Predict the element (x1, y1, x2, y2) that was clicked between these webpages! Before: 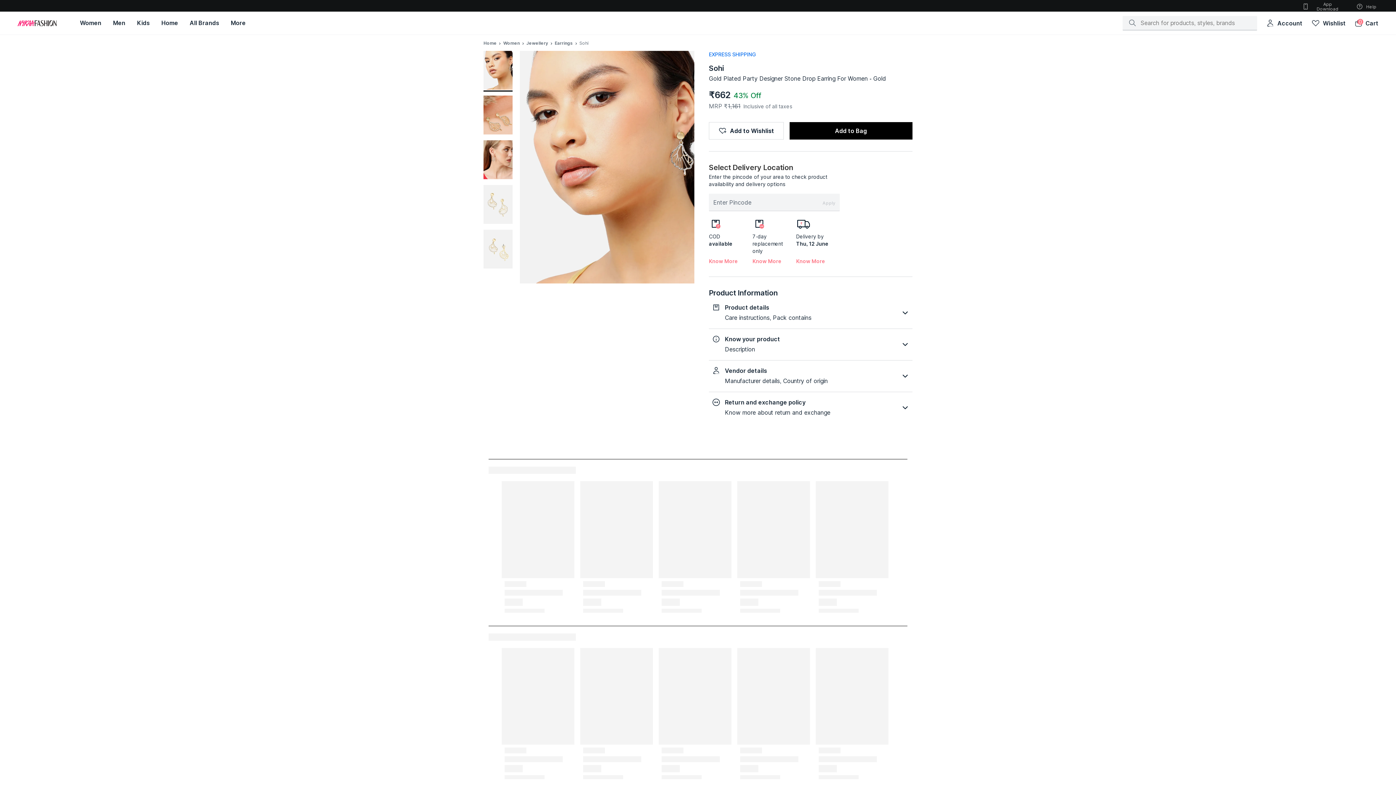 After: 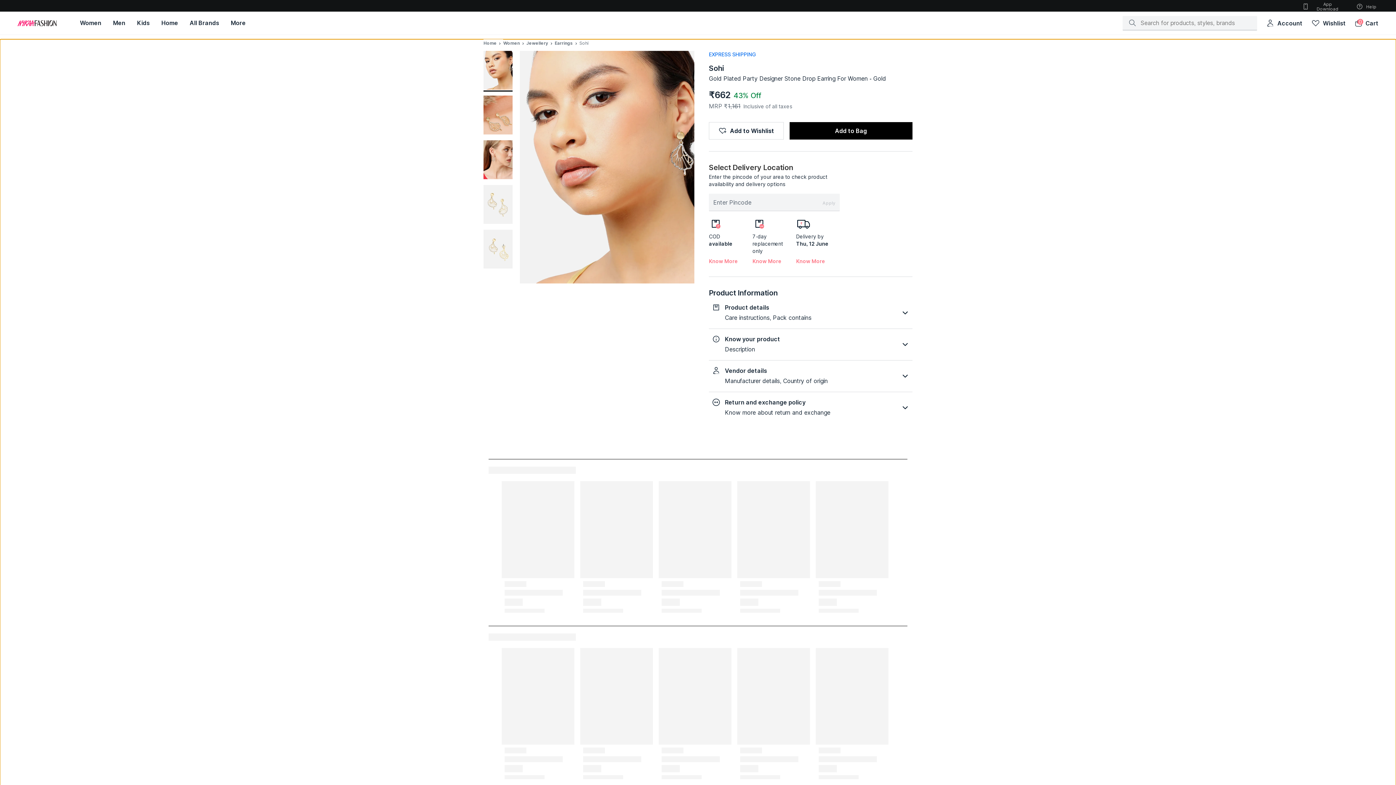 Action: bbox: (483, 50, 512, 89) label: Select Image